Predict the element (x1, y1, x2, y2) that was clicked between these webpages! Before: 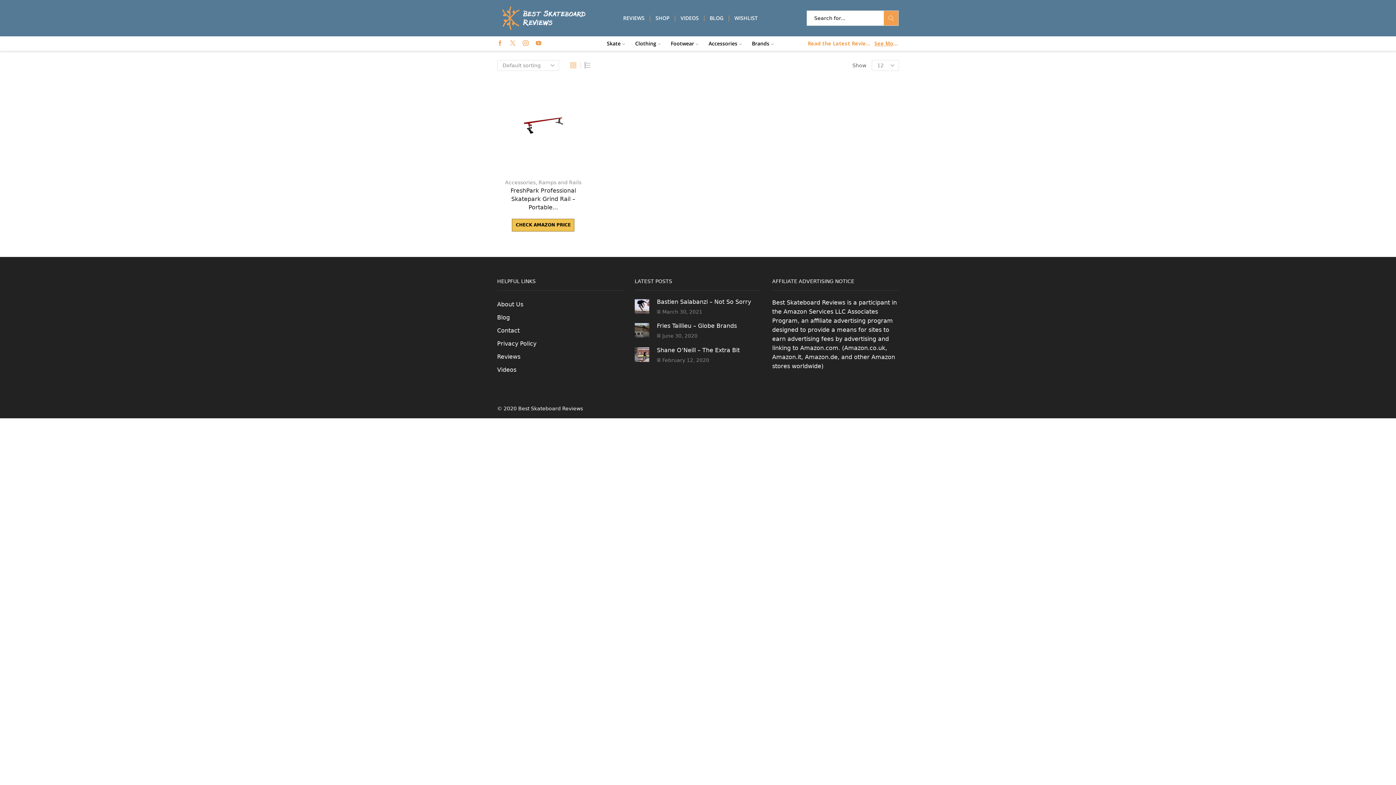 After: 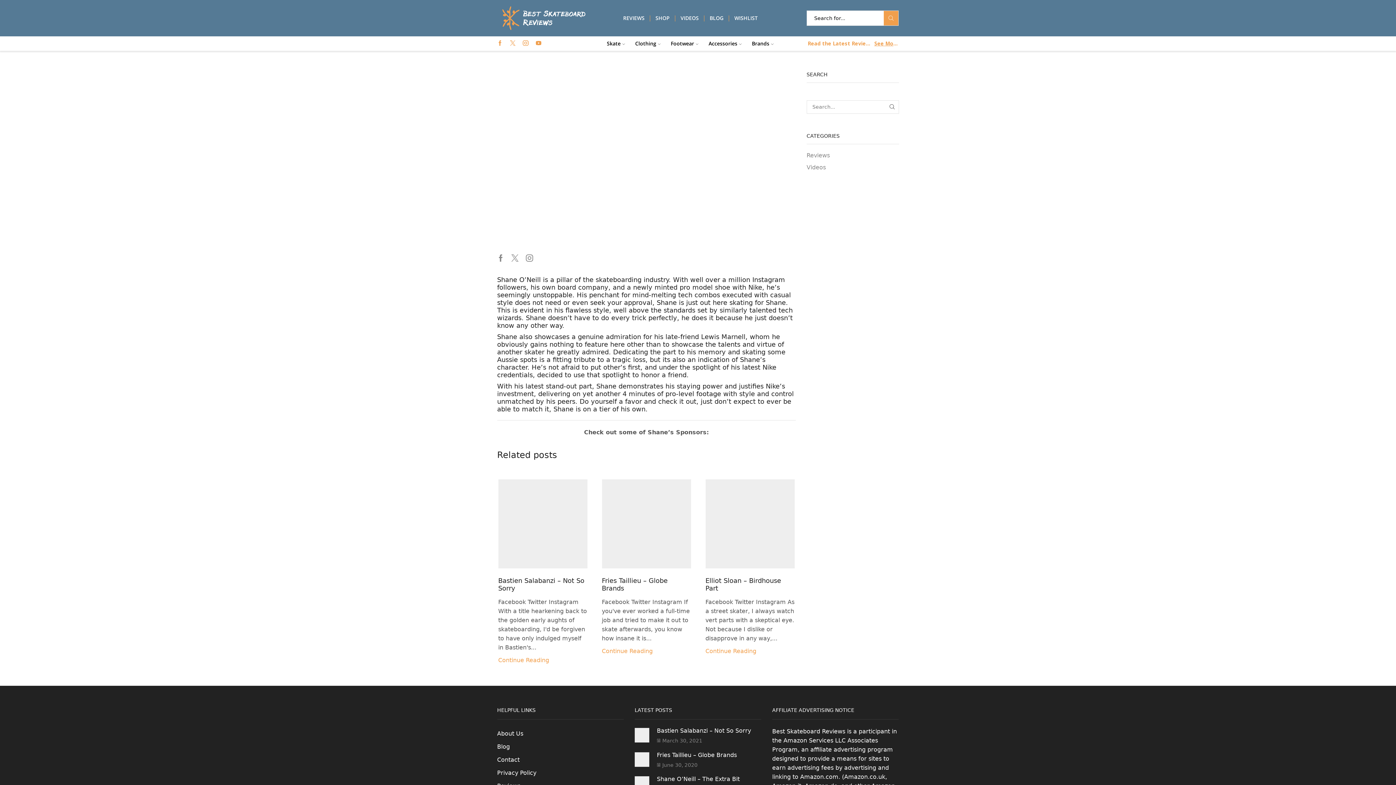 Action: bbox: (634, 347, 657, 362)